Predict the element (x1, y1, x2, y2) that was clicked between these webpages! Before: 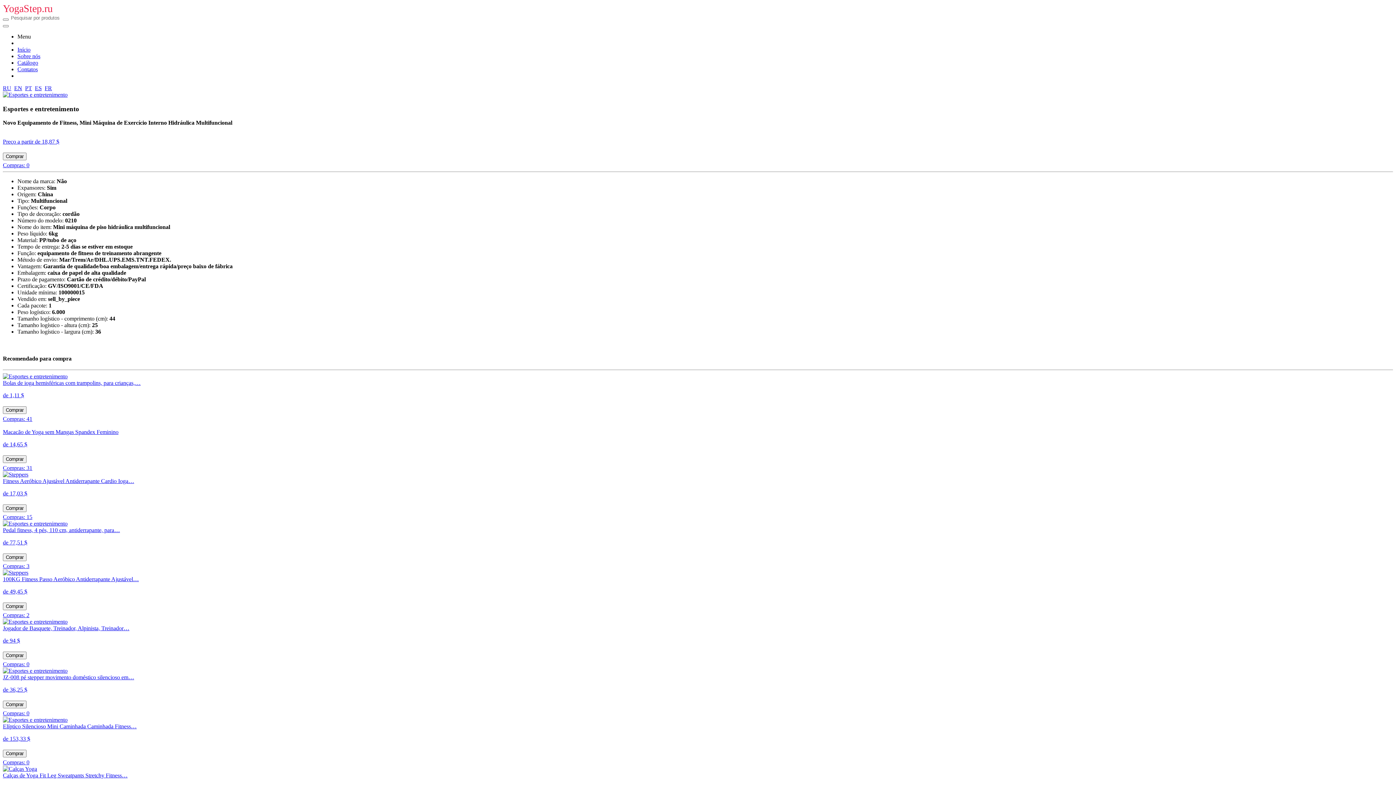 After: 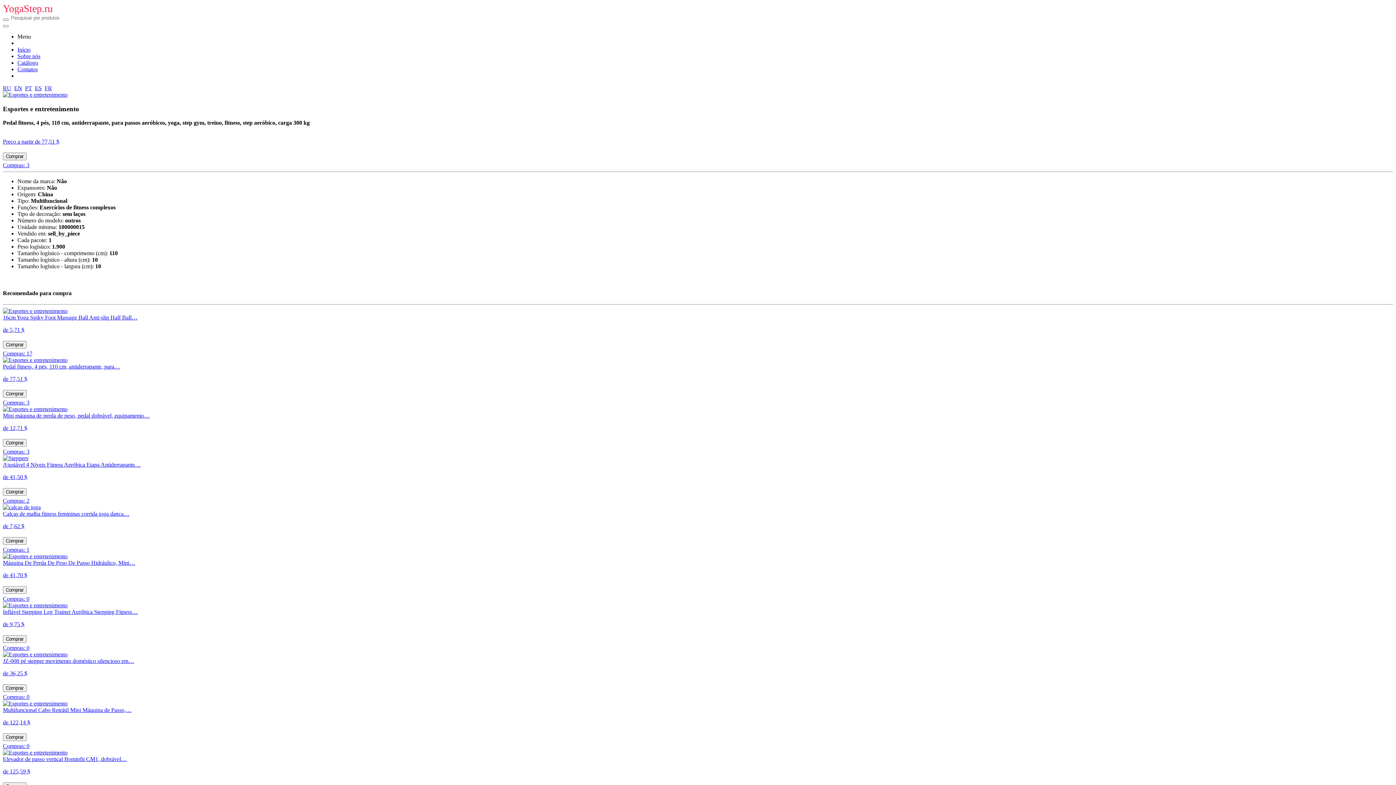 Action: bbox: (2, 553, 26, 561) label: Comprar